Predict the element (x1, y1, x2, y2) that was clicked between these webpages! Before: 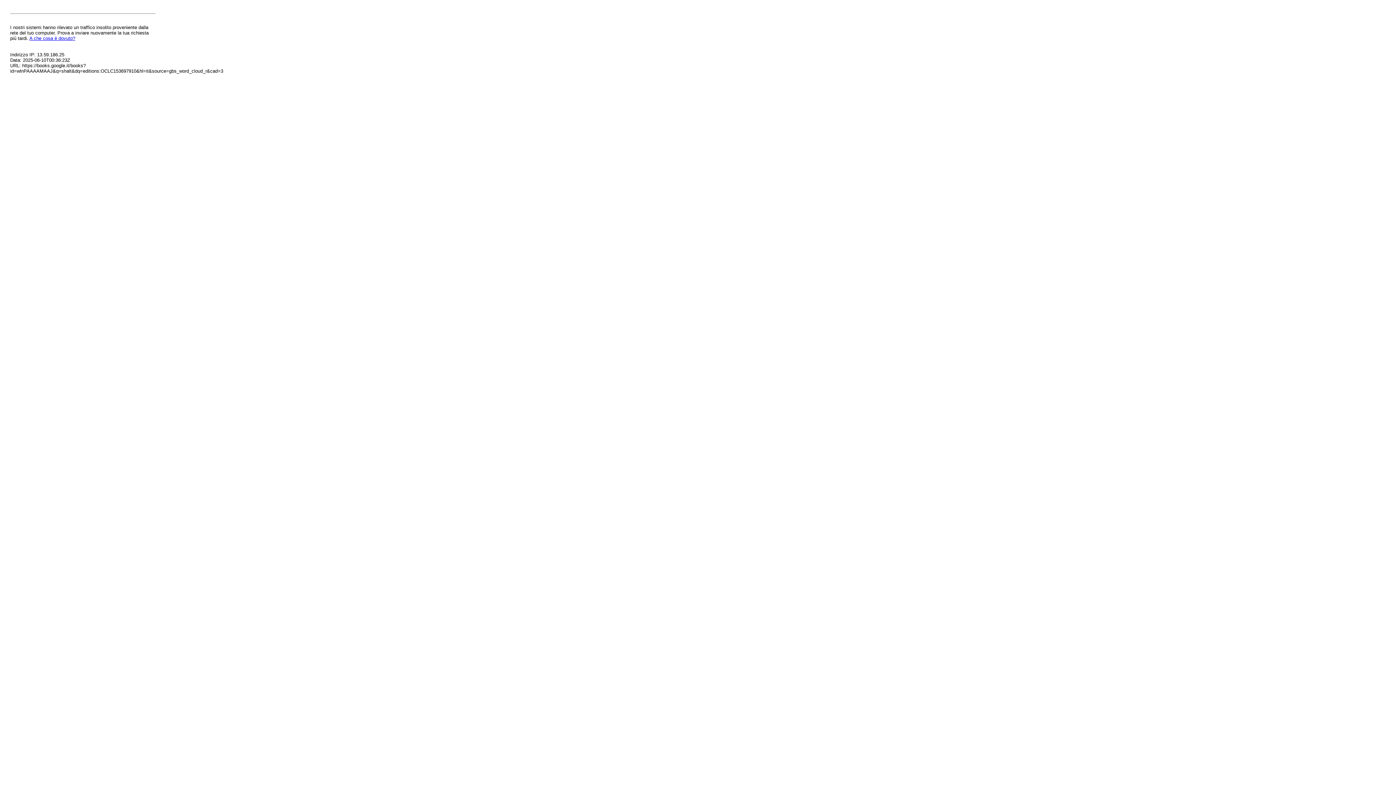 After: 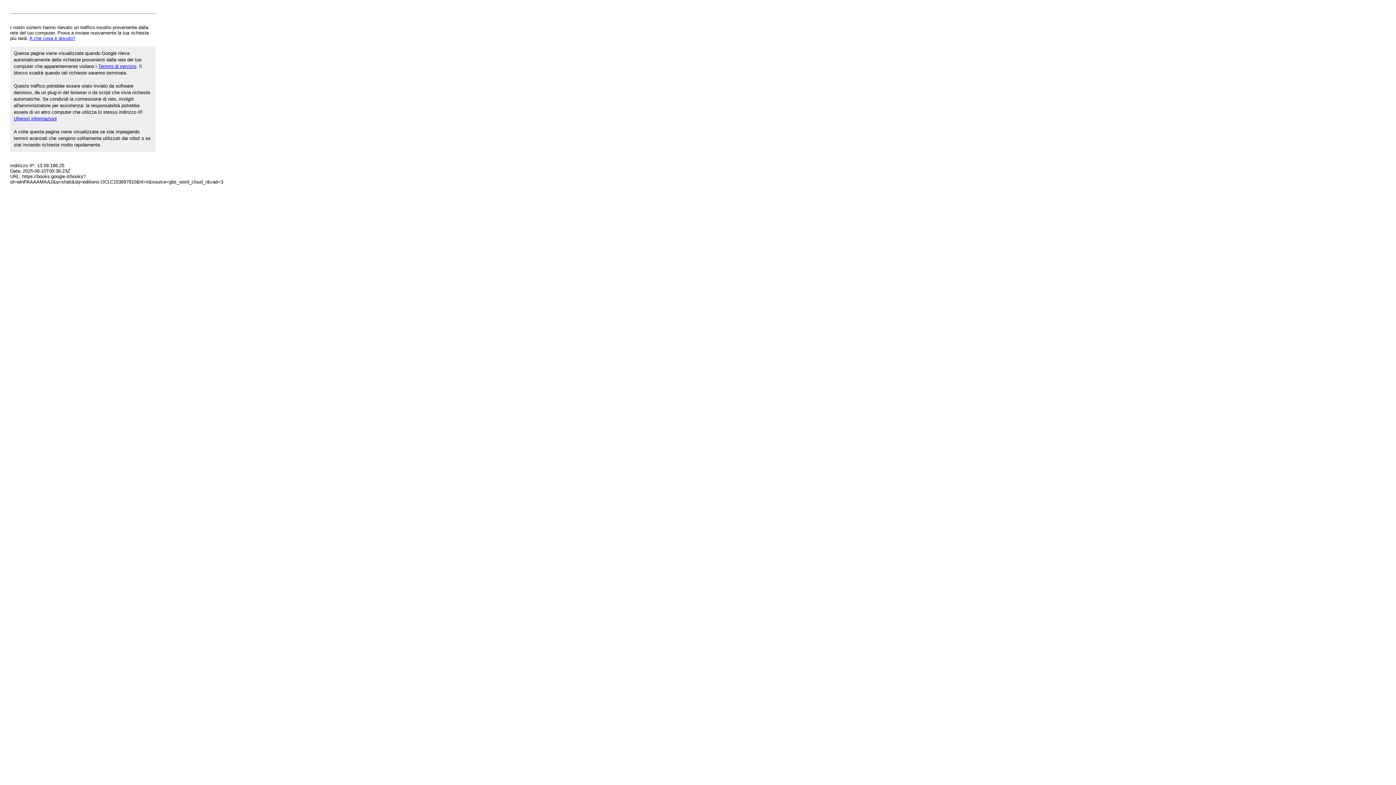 Action: label: A che cosa è dovuto? bbox: (29, 35, 75, 41)